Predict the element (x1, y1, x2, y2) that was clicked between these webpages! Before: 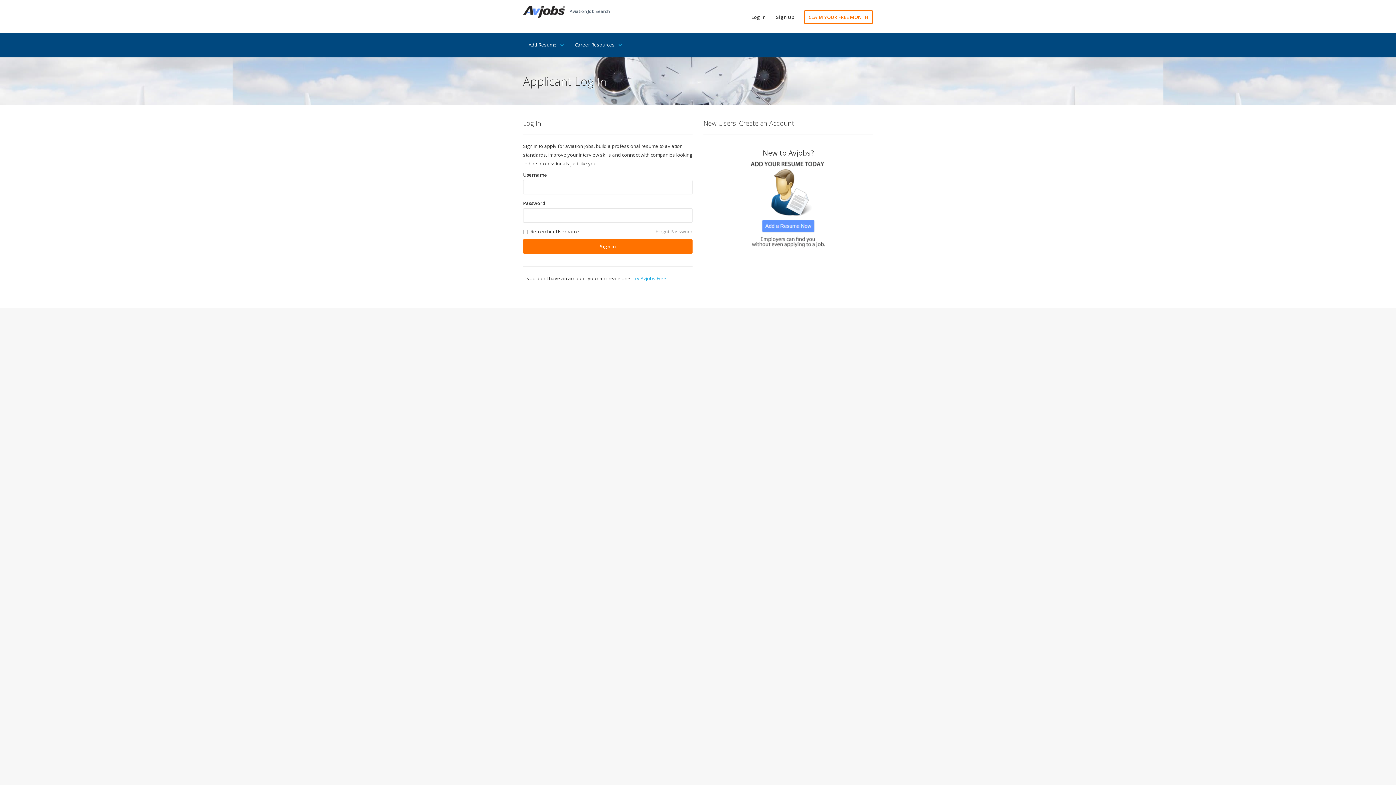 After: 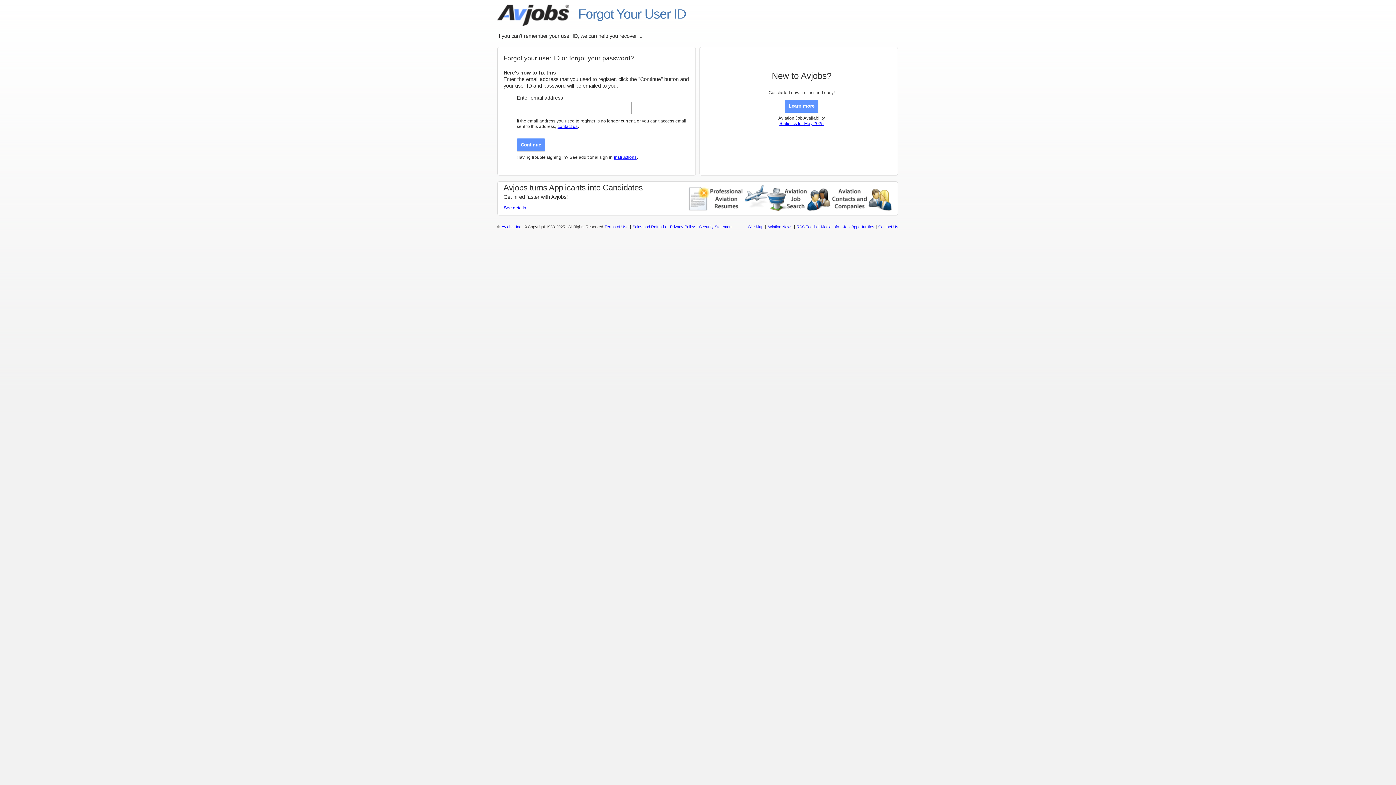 Action: label: Forgot Password bbox: (655, 228, 692, 235)